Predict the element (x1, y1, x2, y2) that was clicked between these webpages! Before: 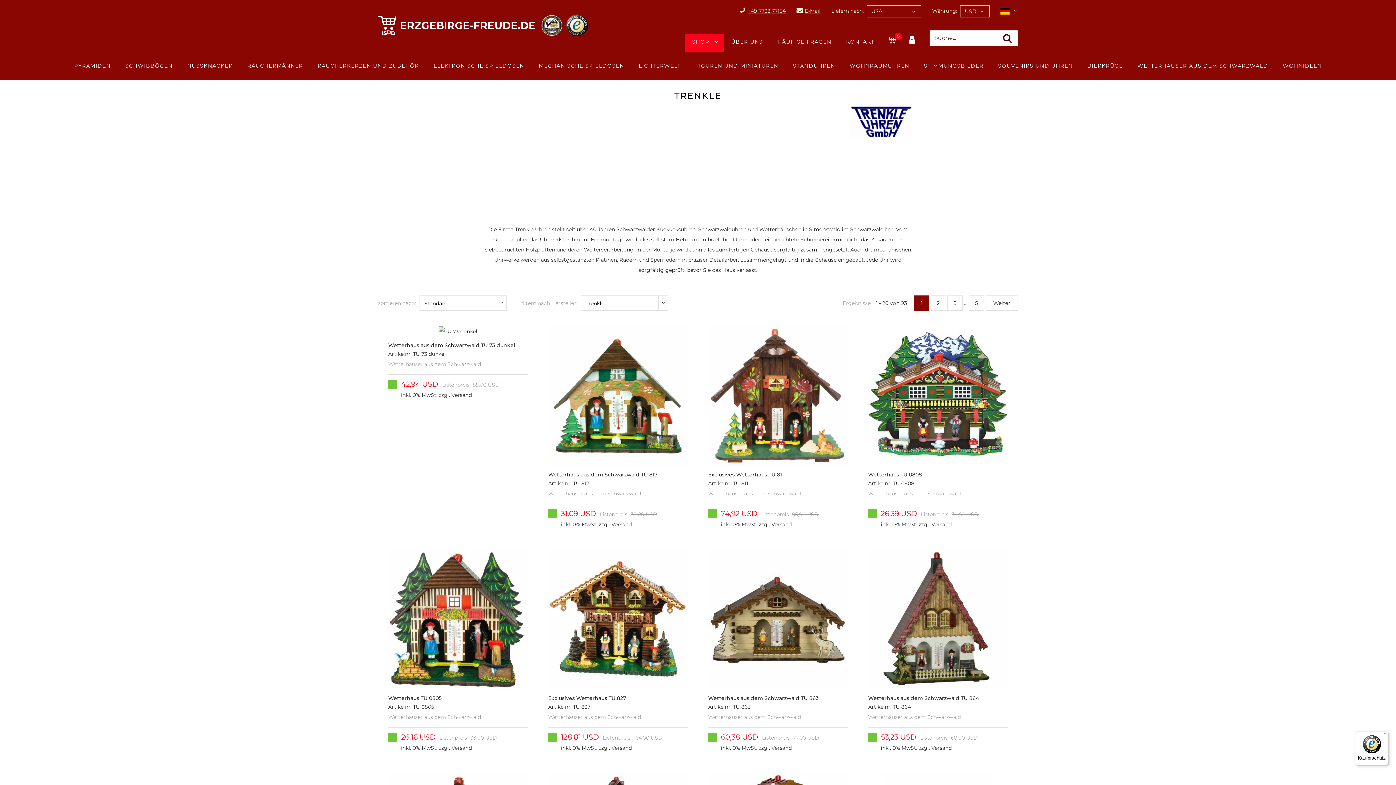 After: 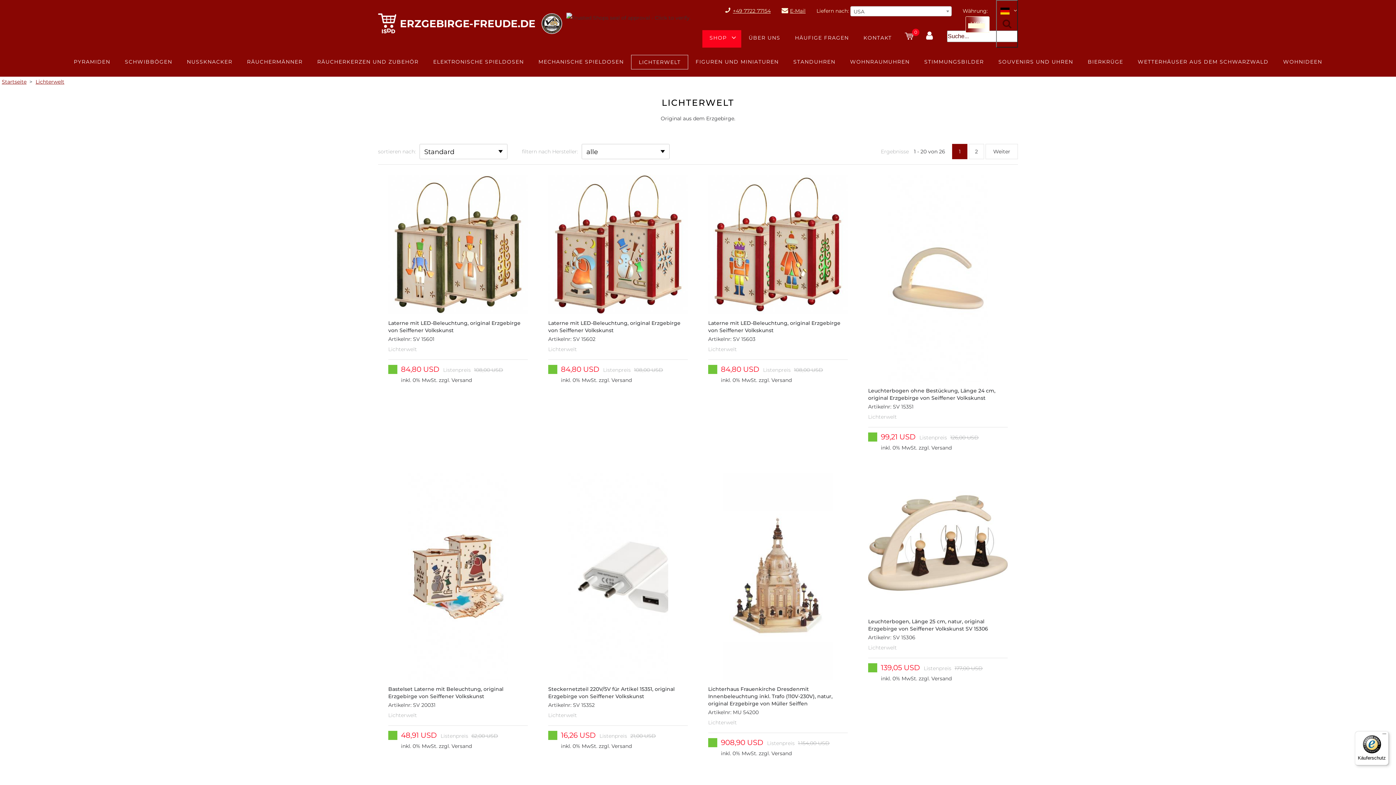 Action: label: LICHTERWELT bbox: (631, 58, 688, 72)